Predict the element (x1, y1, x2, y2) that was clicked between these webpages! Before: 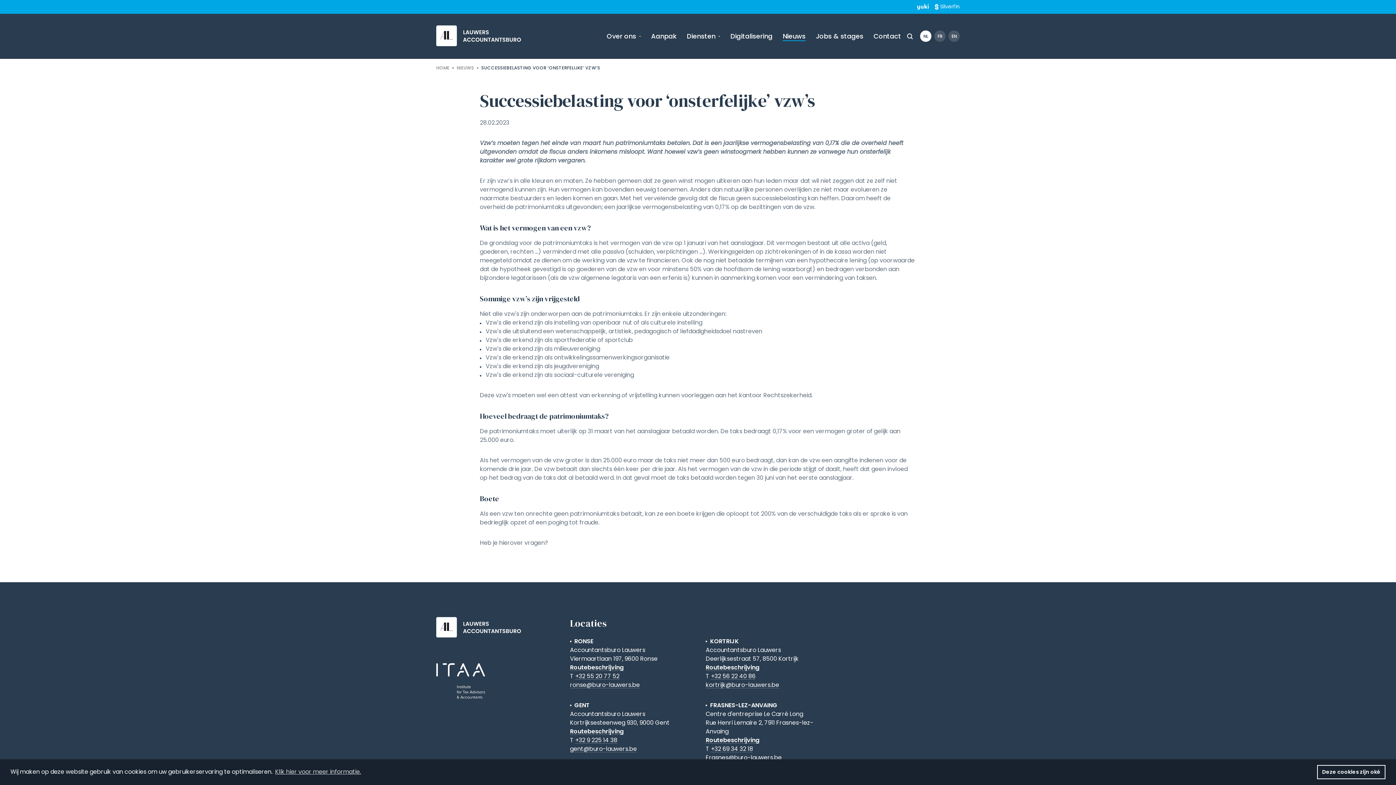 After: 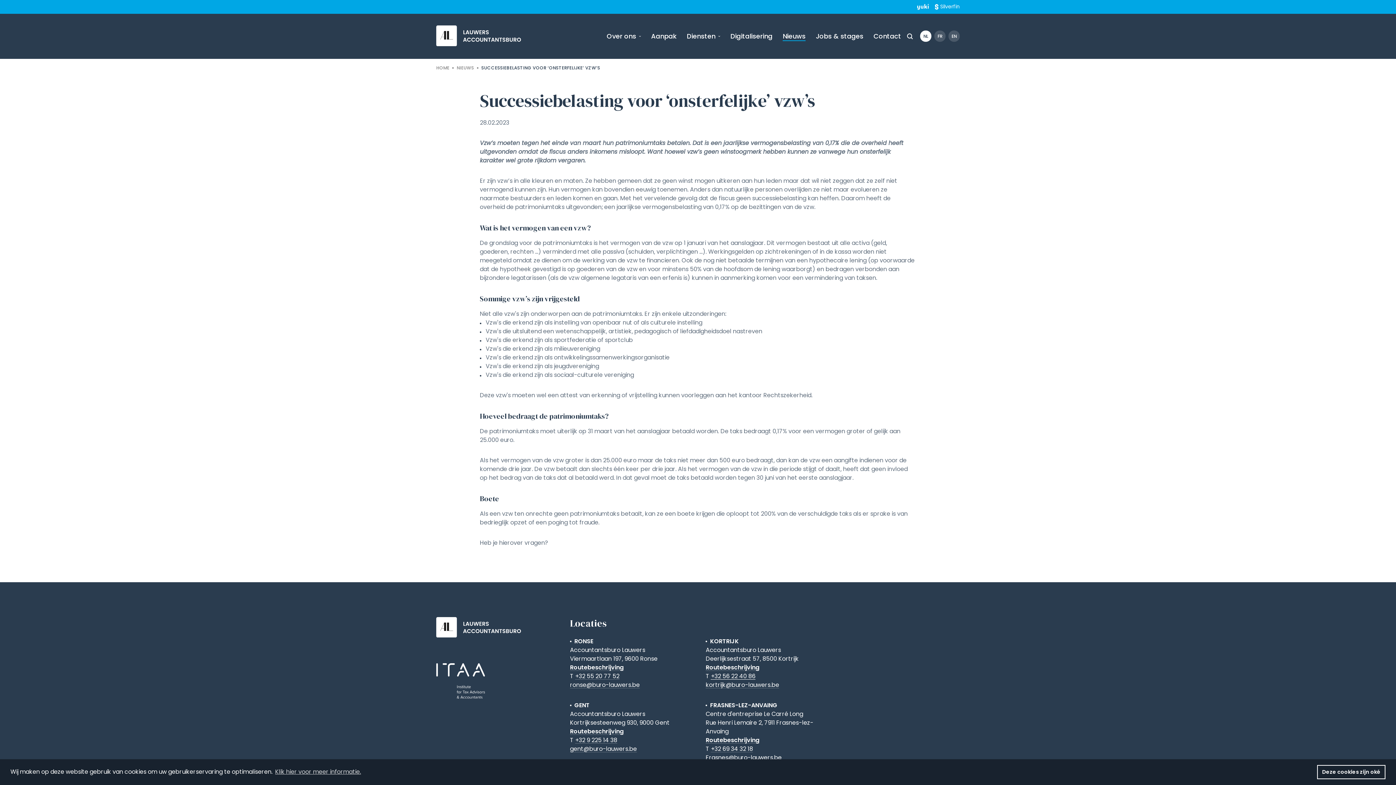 Action: label: +32 56 22 40 86 bbox: (711, 673, 755, 679)